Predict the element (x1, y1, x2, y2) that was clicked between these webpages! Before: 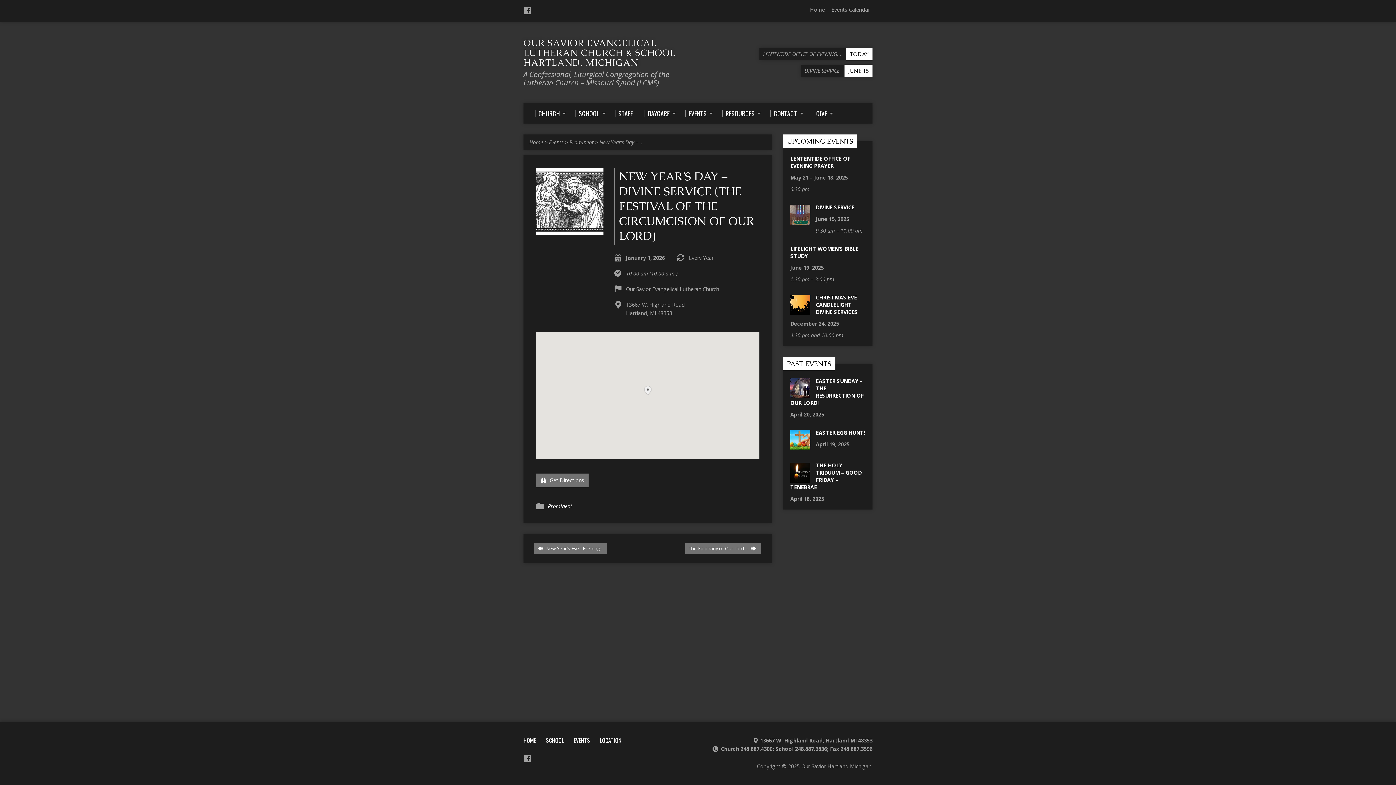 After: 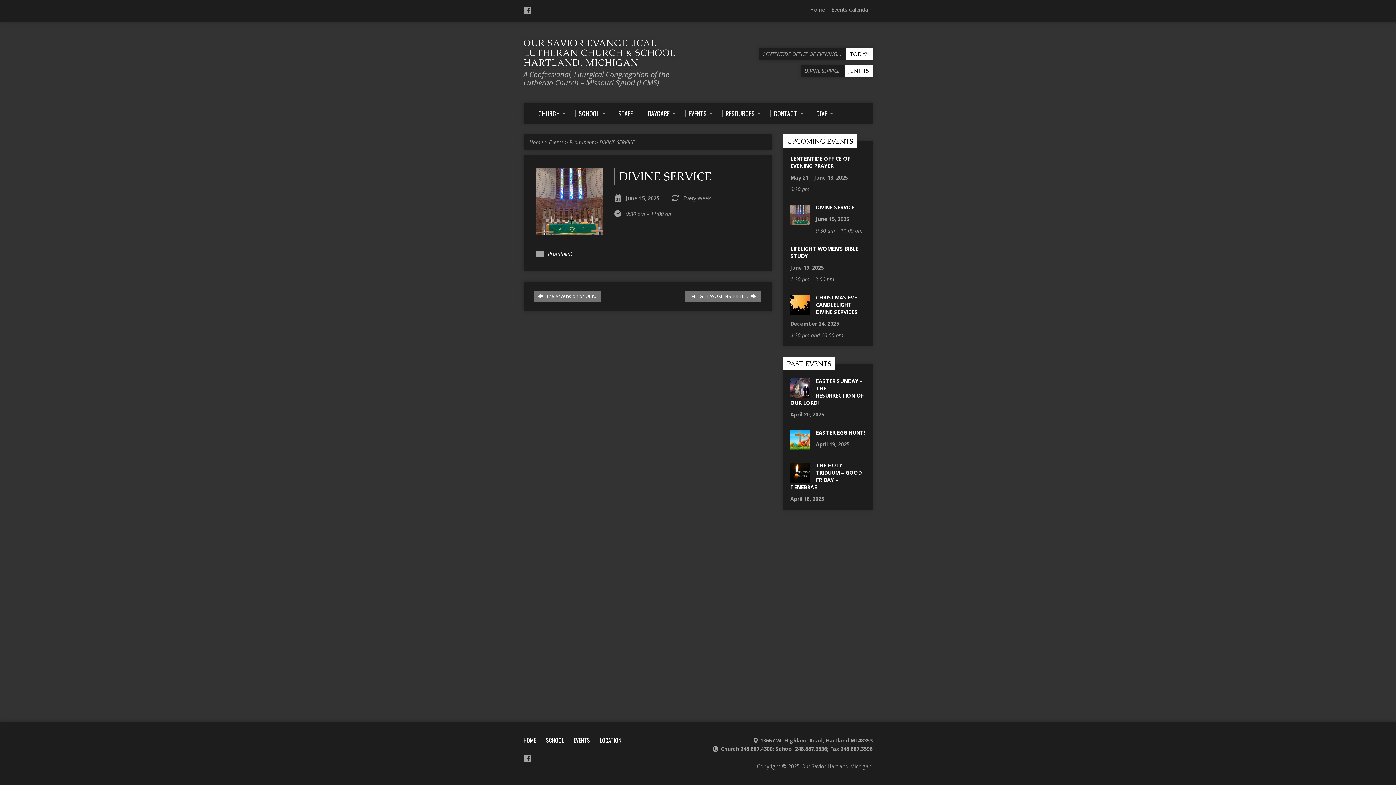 Action: label: DIVINE SERVICE JUNE 15 bbox: (801, 64, 872, 77)